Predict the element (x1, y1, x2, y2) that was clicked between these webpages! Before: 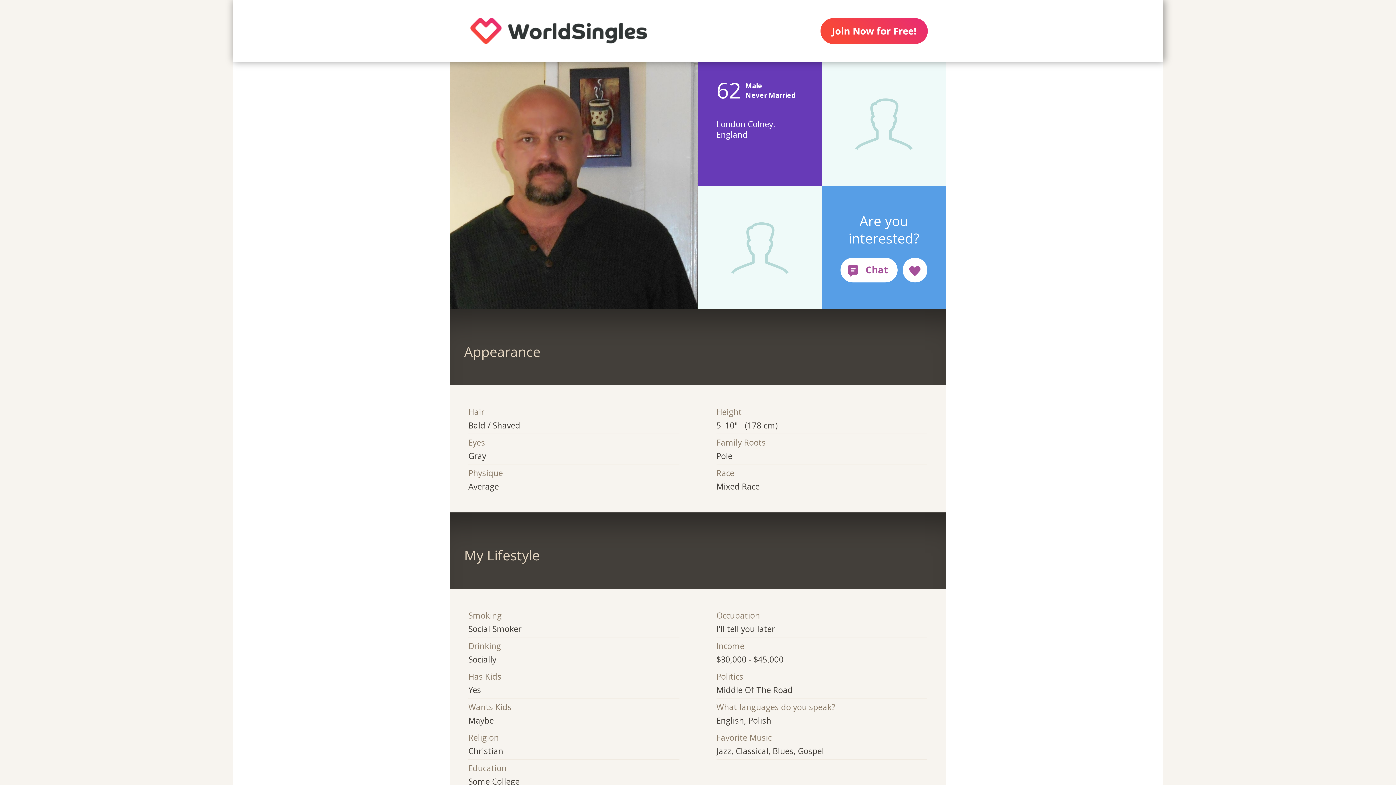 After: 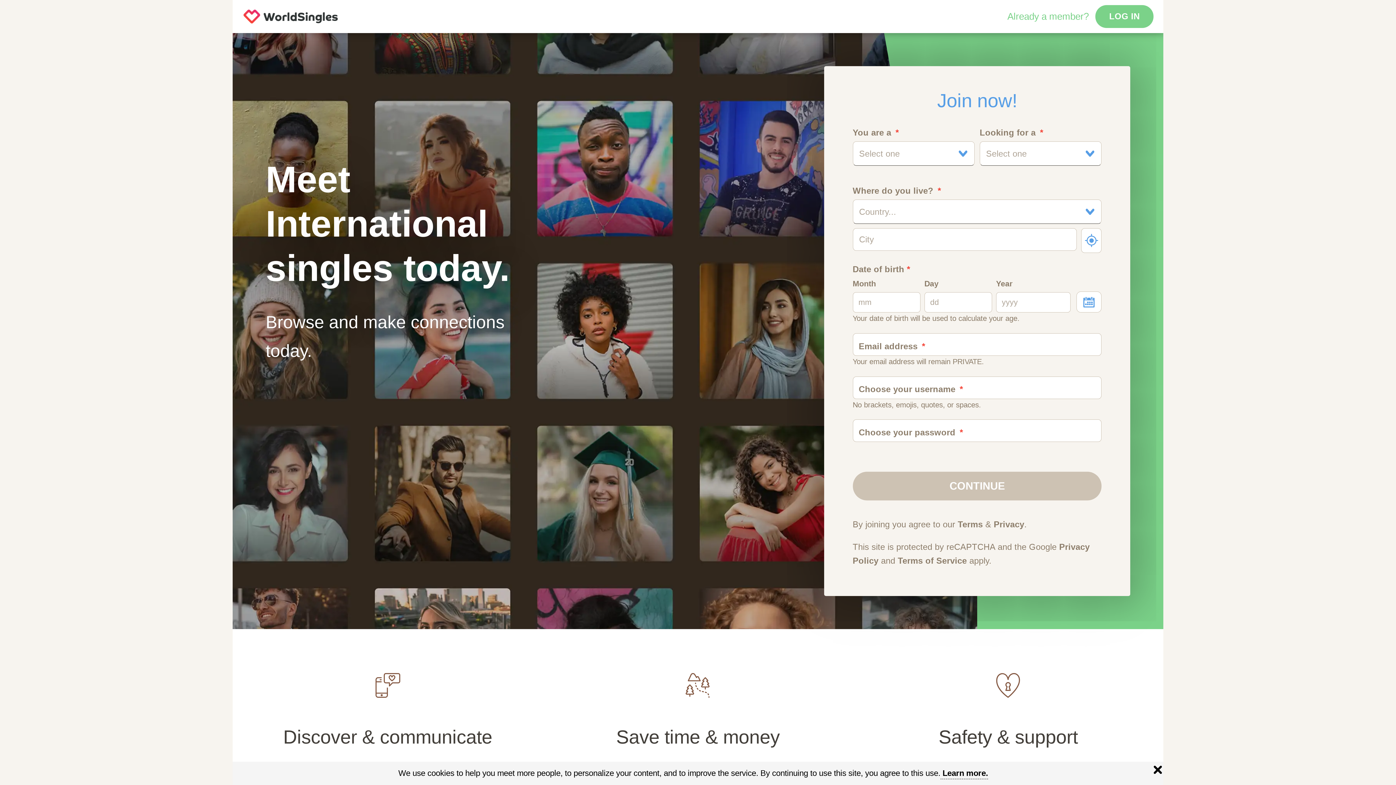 Action: bbox: (450, 0, 667, 61)